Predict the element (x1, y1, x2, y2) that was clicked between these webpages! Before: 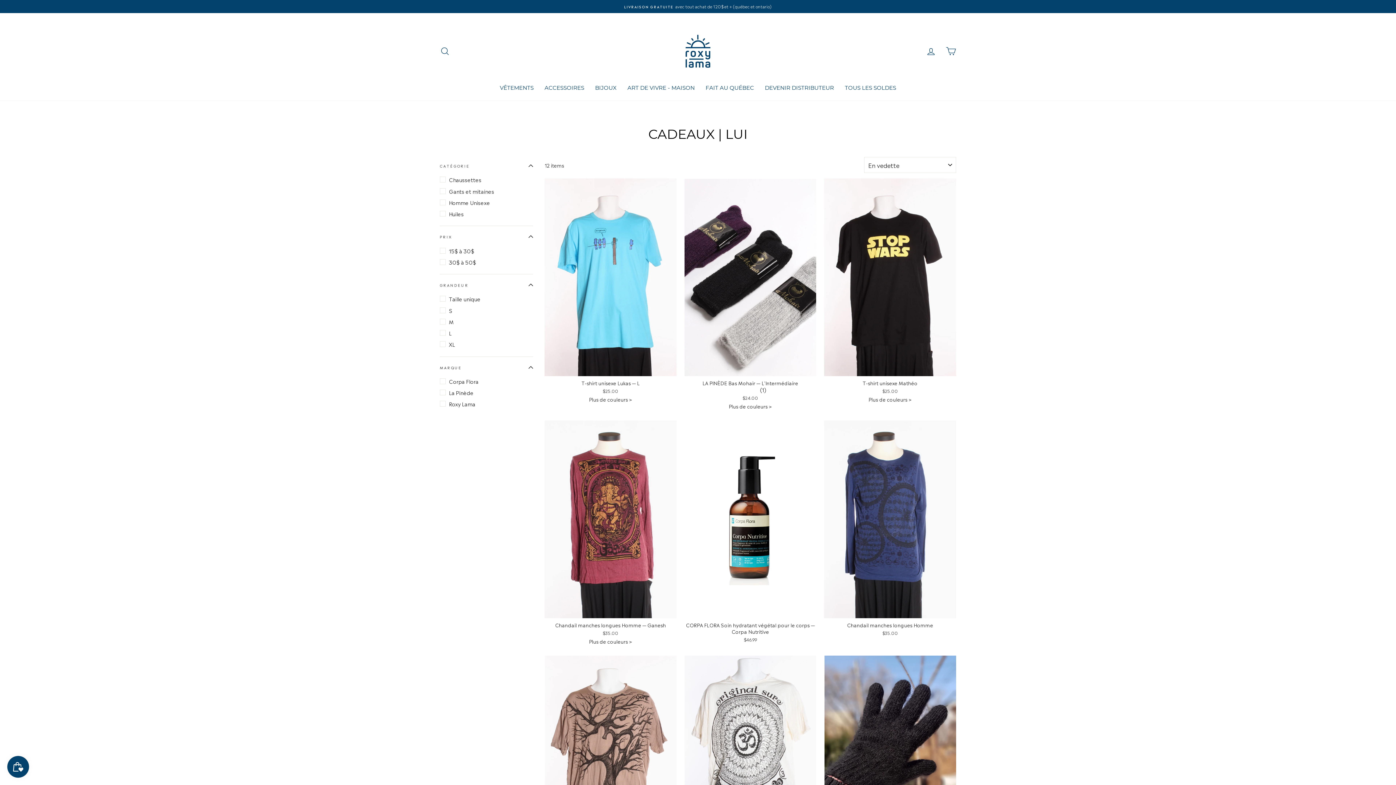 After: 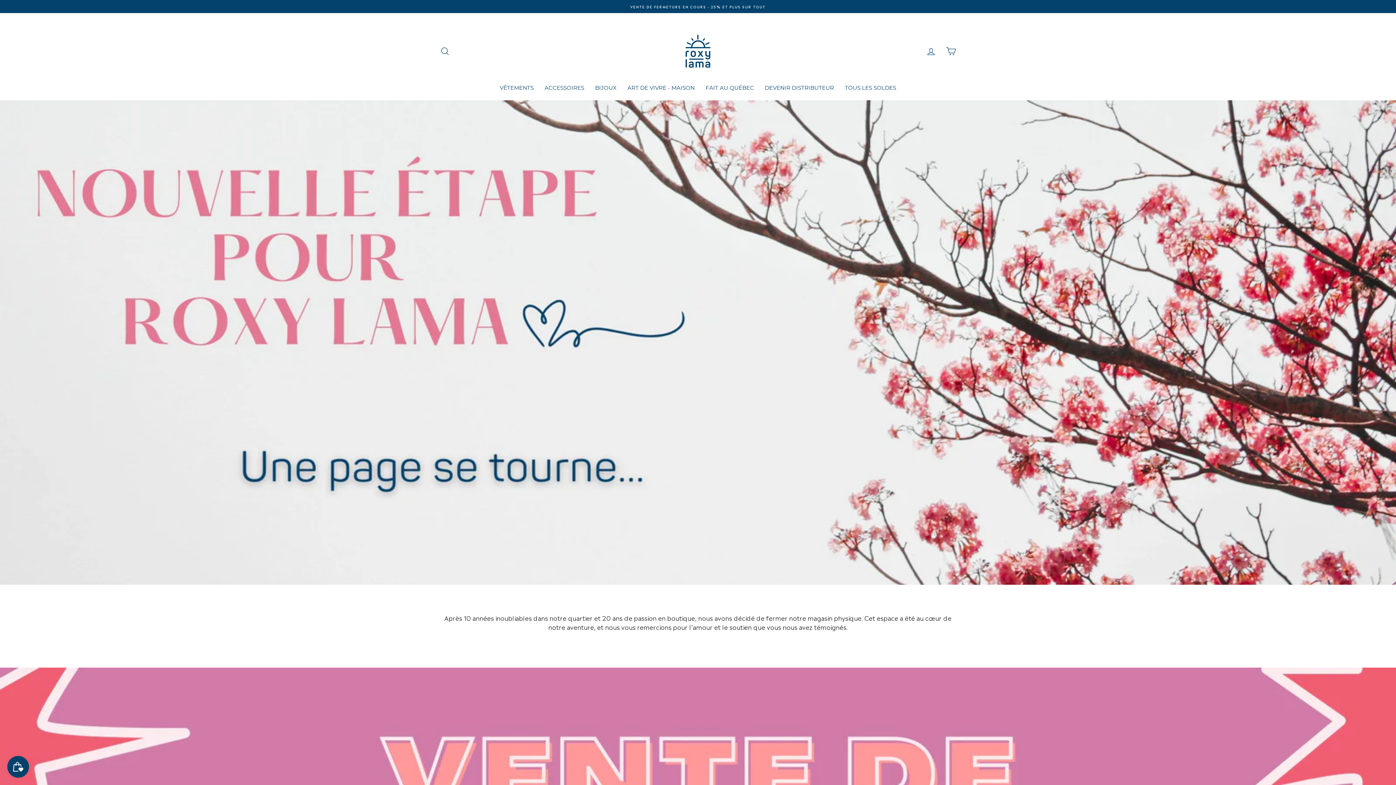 Action: bbox: (670, 24, 725, 78)